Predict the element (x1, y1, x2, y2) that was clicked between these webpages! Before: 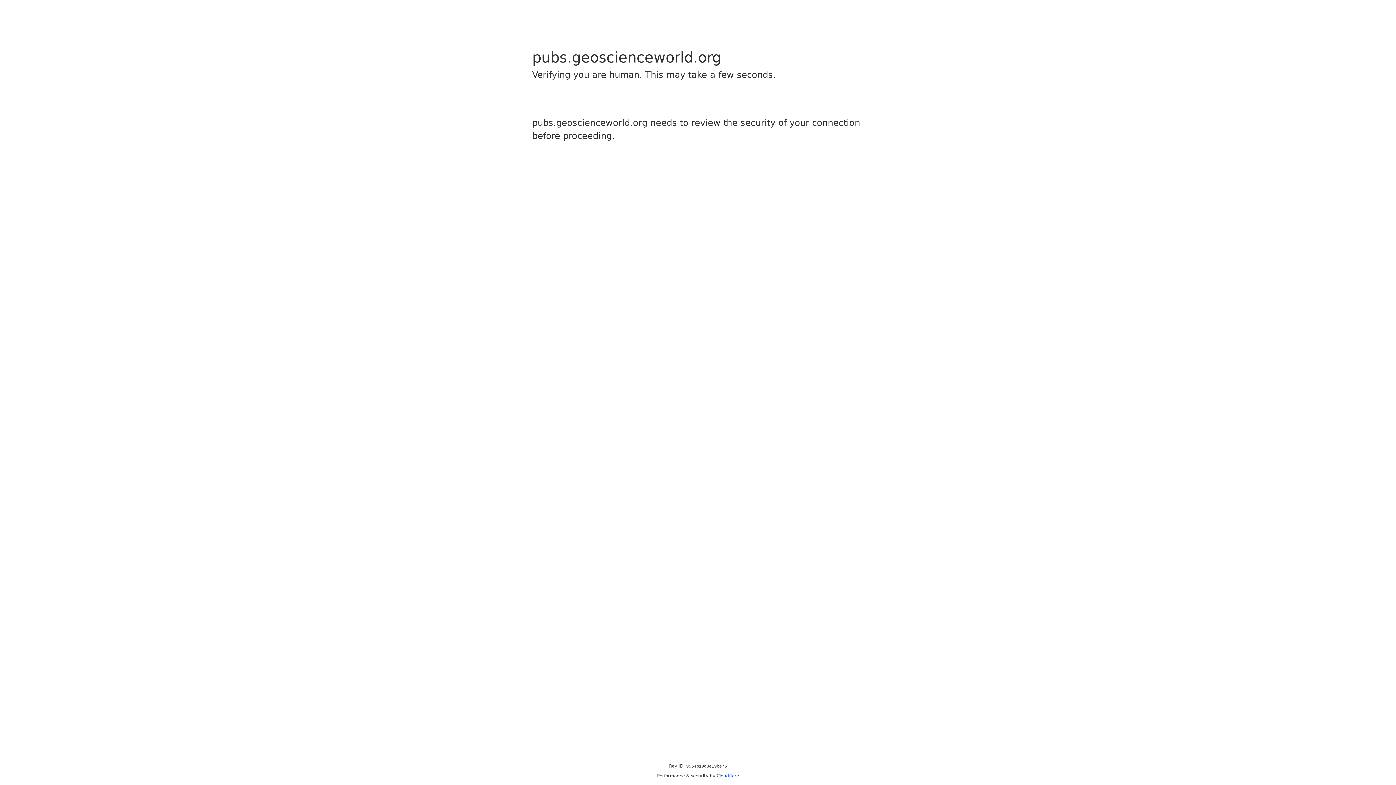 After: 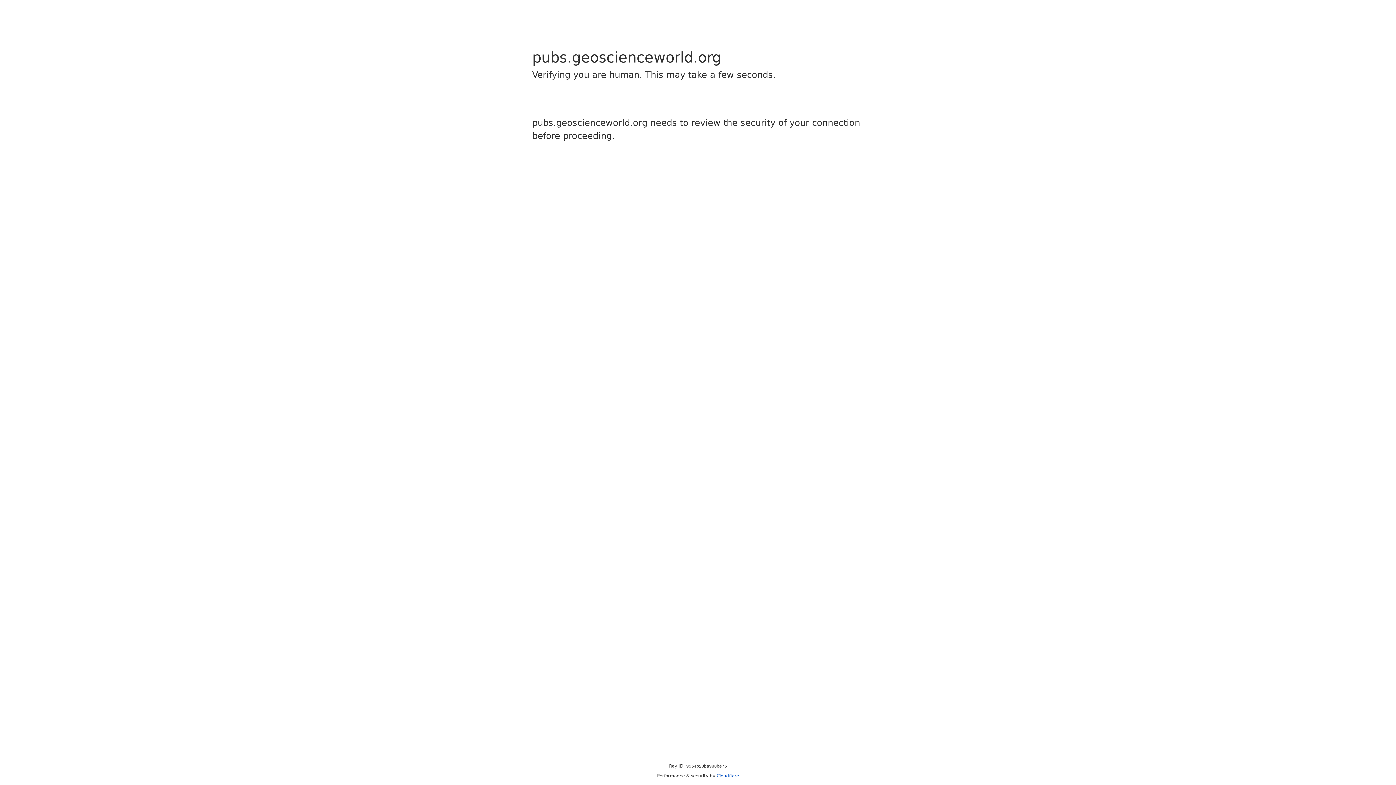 Action: label: Cloudflare bbox: (716, 773, 739, 778)